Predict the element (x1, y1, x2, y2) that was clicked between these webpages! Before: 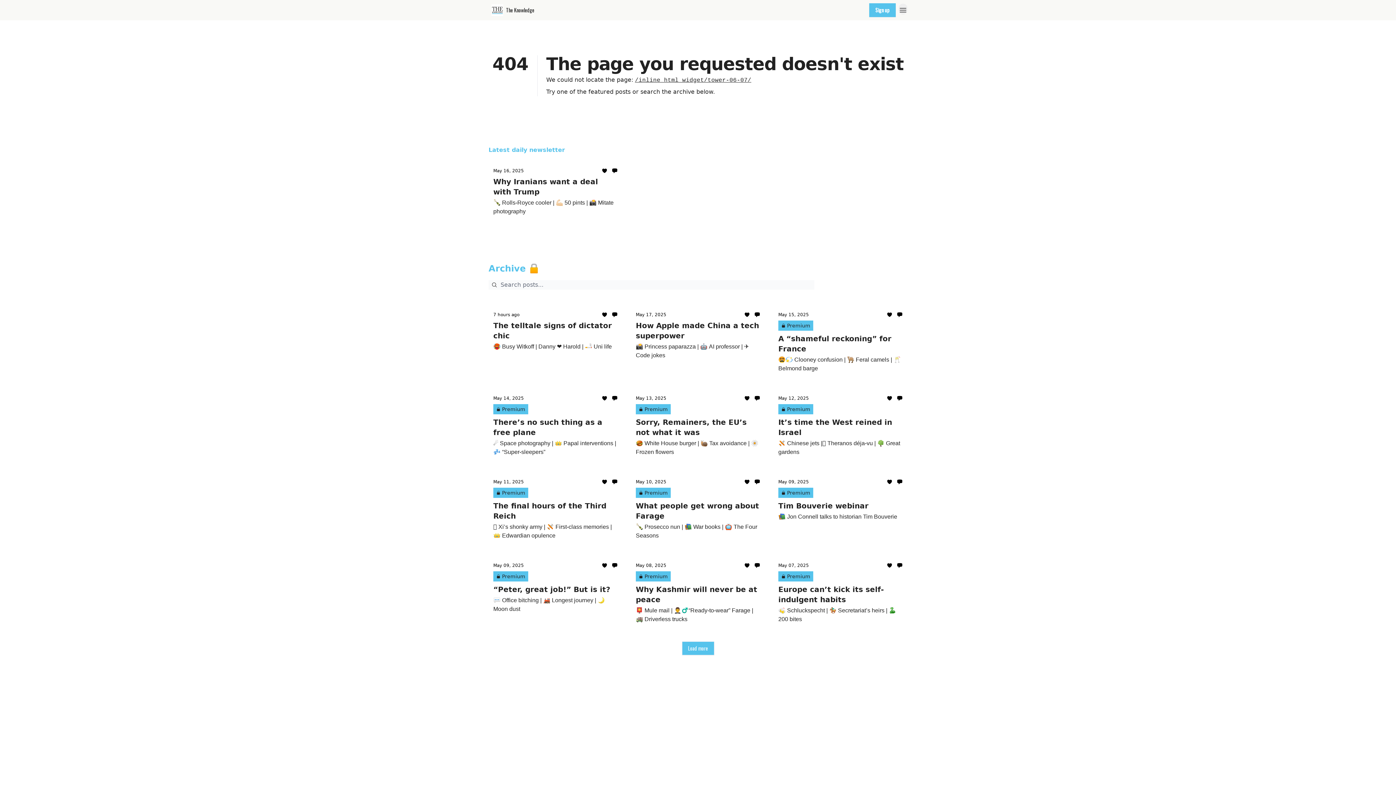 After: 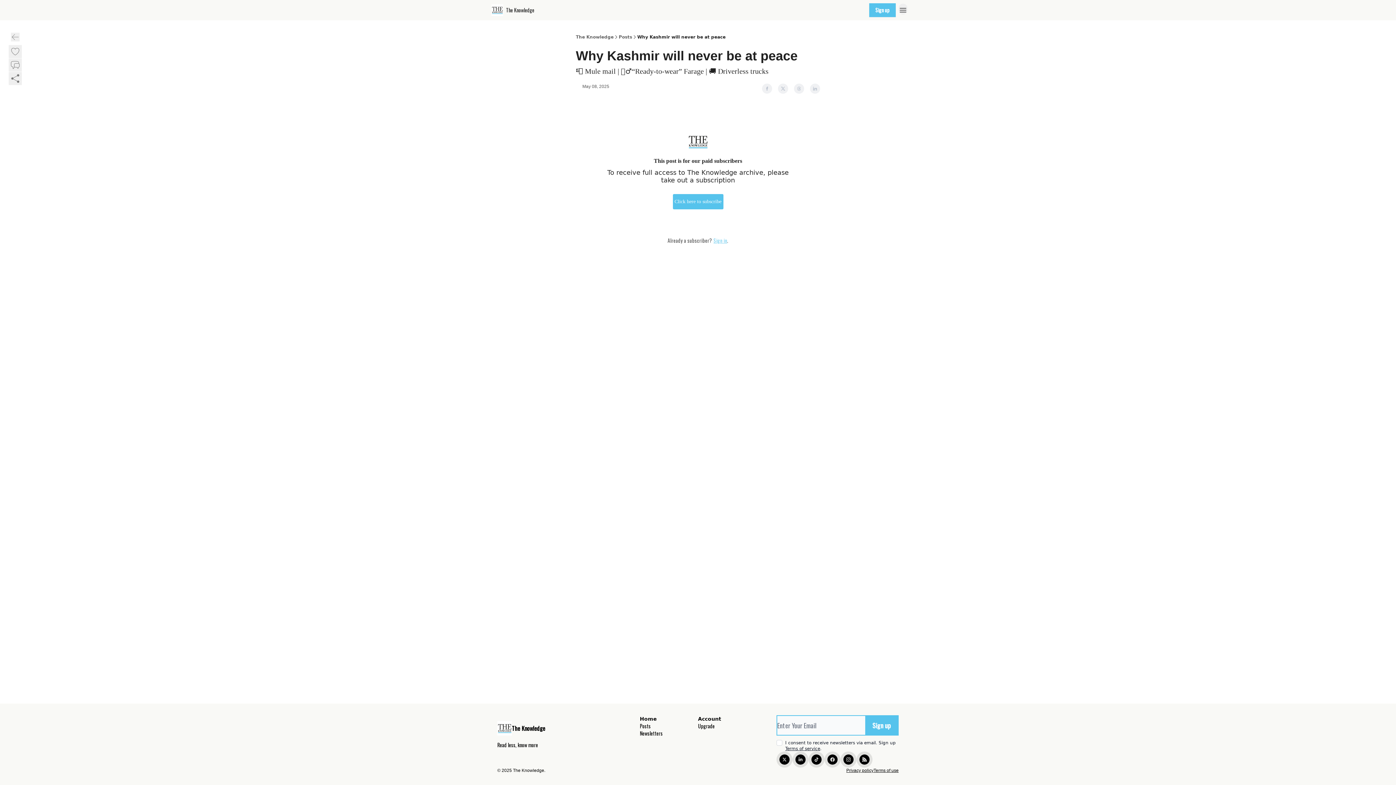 Action: label: May 08, 2025
Premium
Why Kashmir will never be at peace

📮 Mule mail | 🤵‍♂️“Ready-to-wear” Farage | 🚚 Driverless trucks bbox: (636, 562, 760, 624)